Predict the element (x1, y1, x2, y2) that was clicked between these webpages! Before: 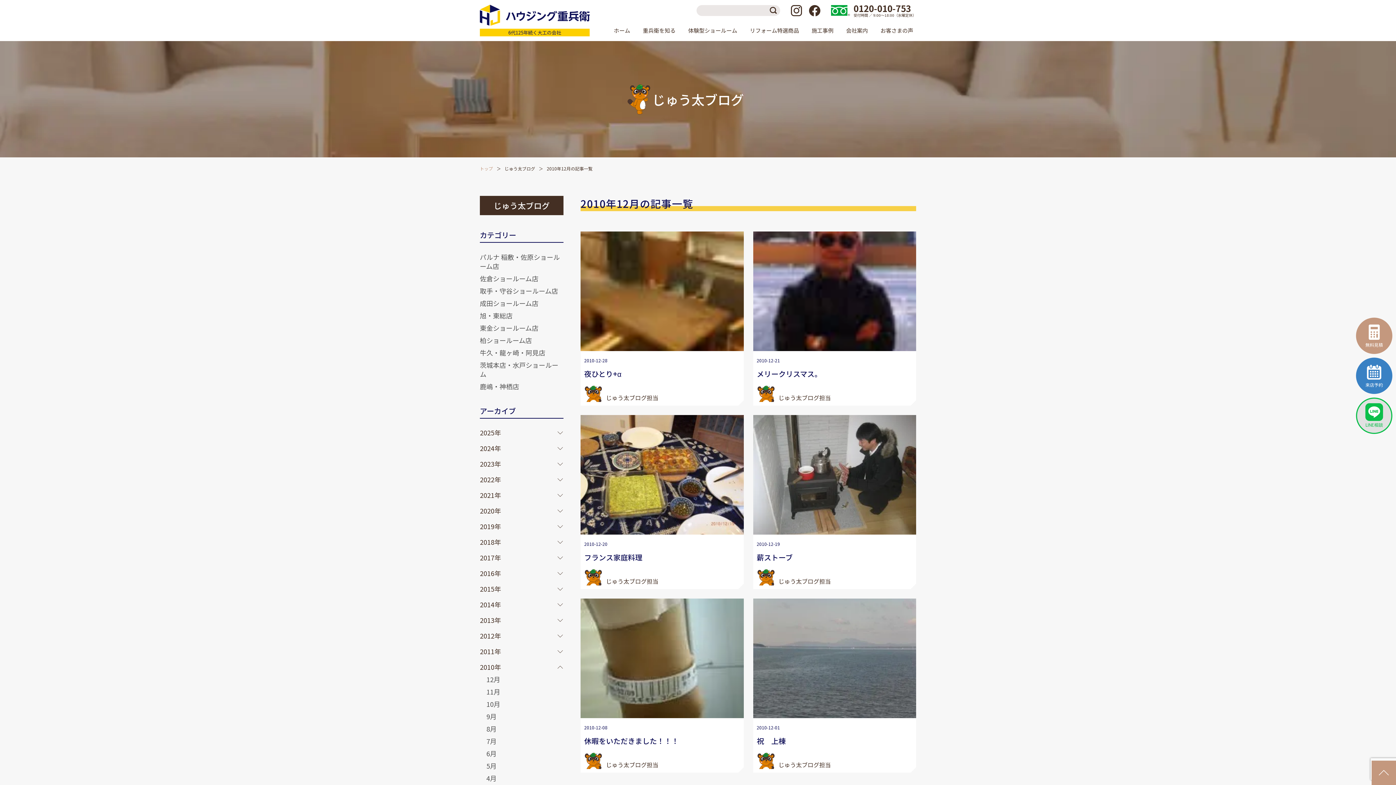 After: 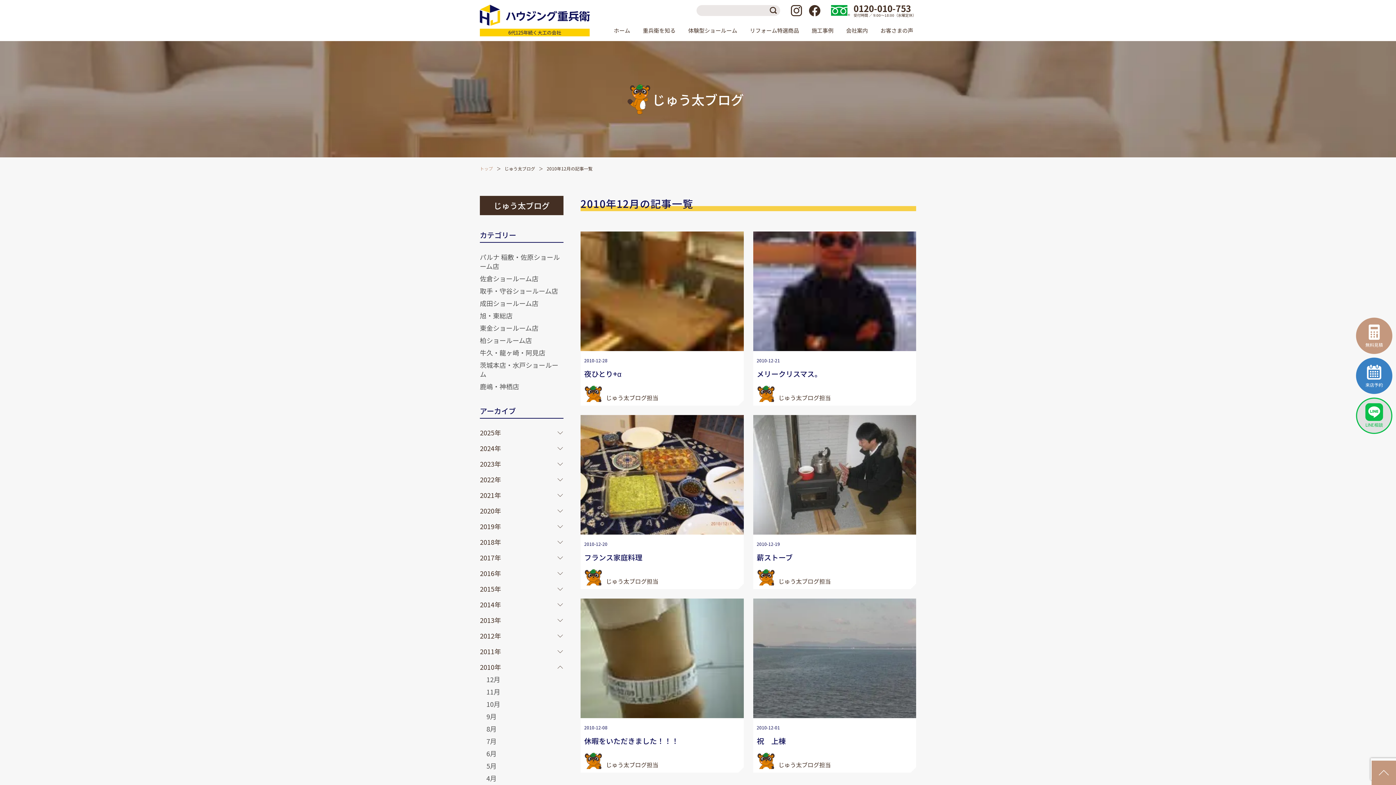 Action: bbox: (486, 674, 500, 684) label: 12月